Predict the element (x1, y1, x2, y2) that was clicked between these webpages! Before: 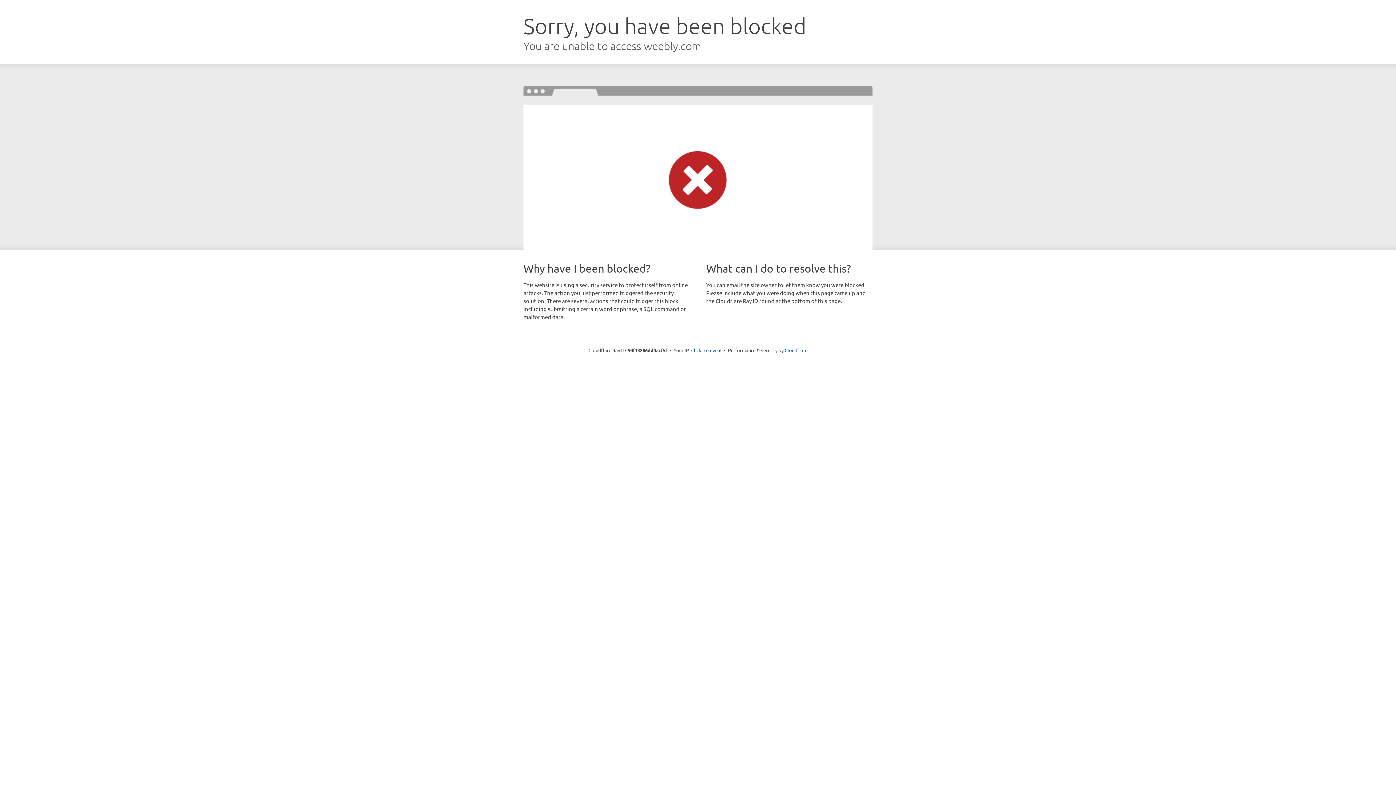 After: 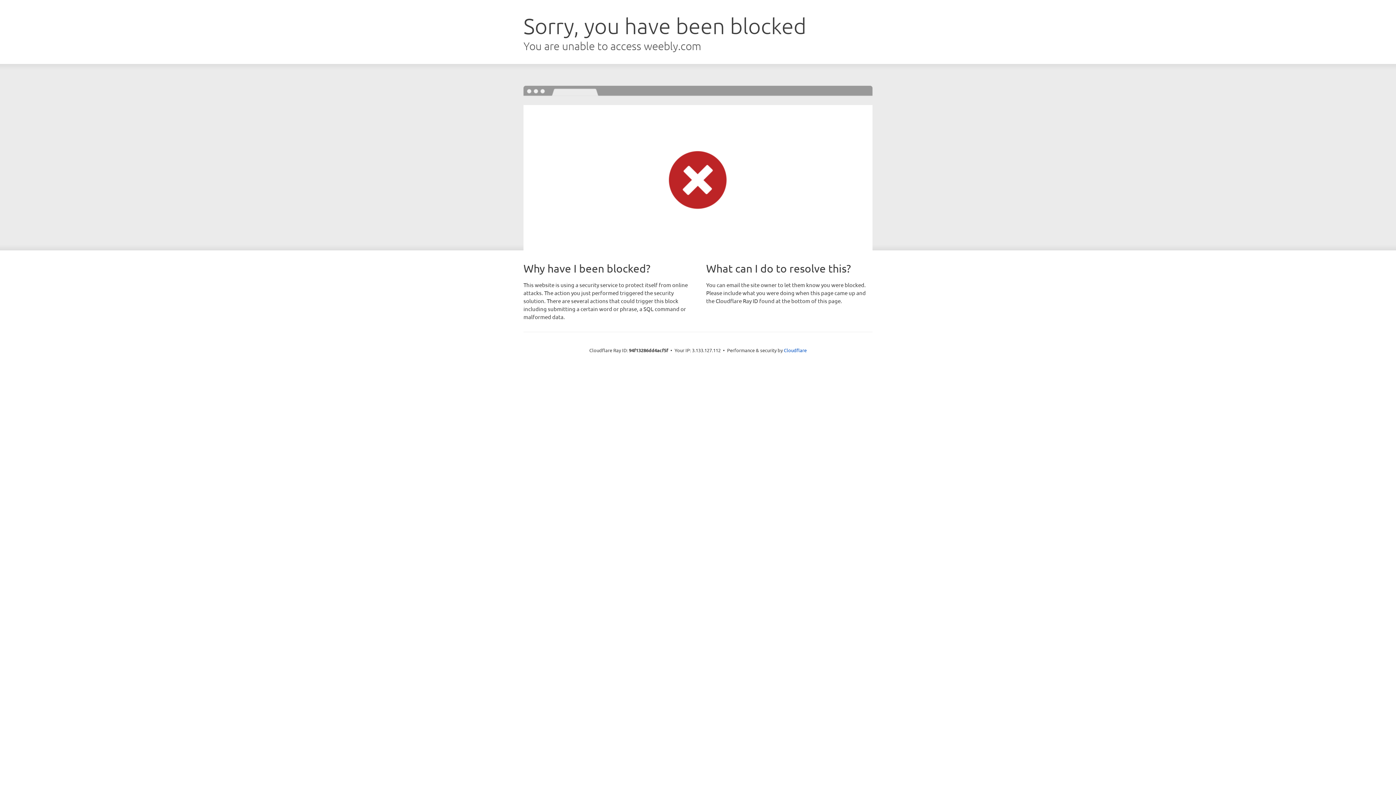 Action: bbox: (691, 346, 721, 353) label: Click to reveal